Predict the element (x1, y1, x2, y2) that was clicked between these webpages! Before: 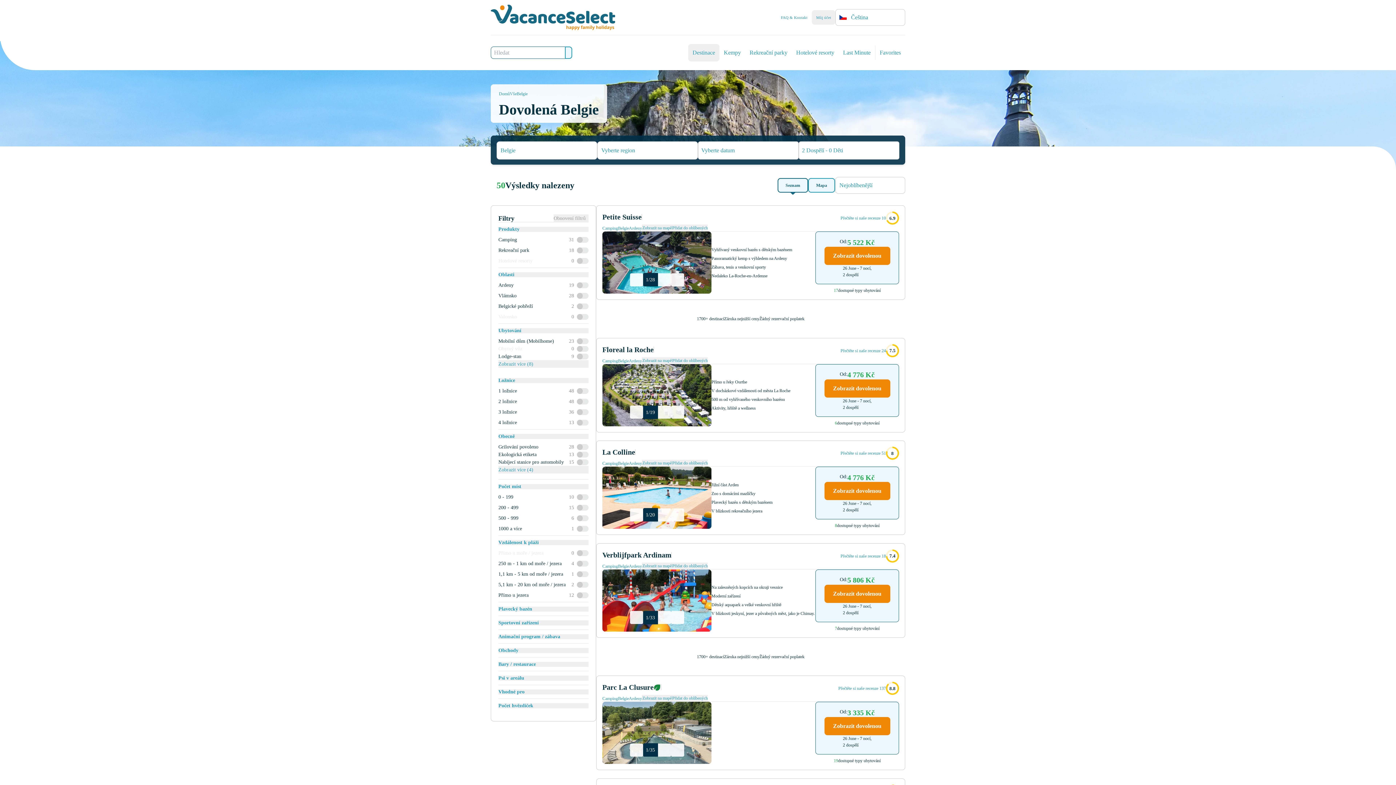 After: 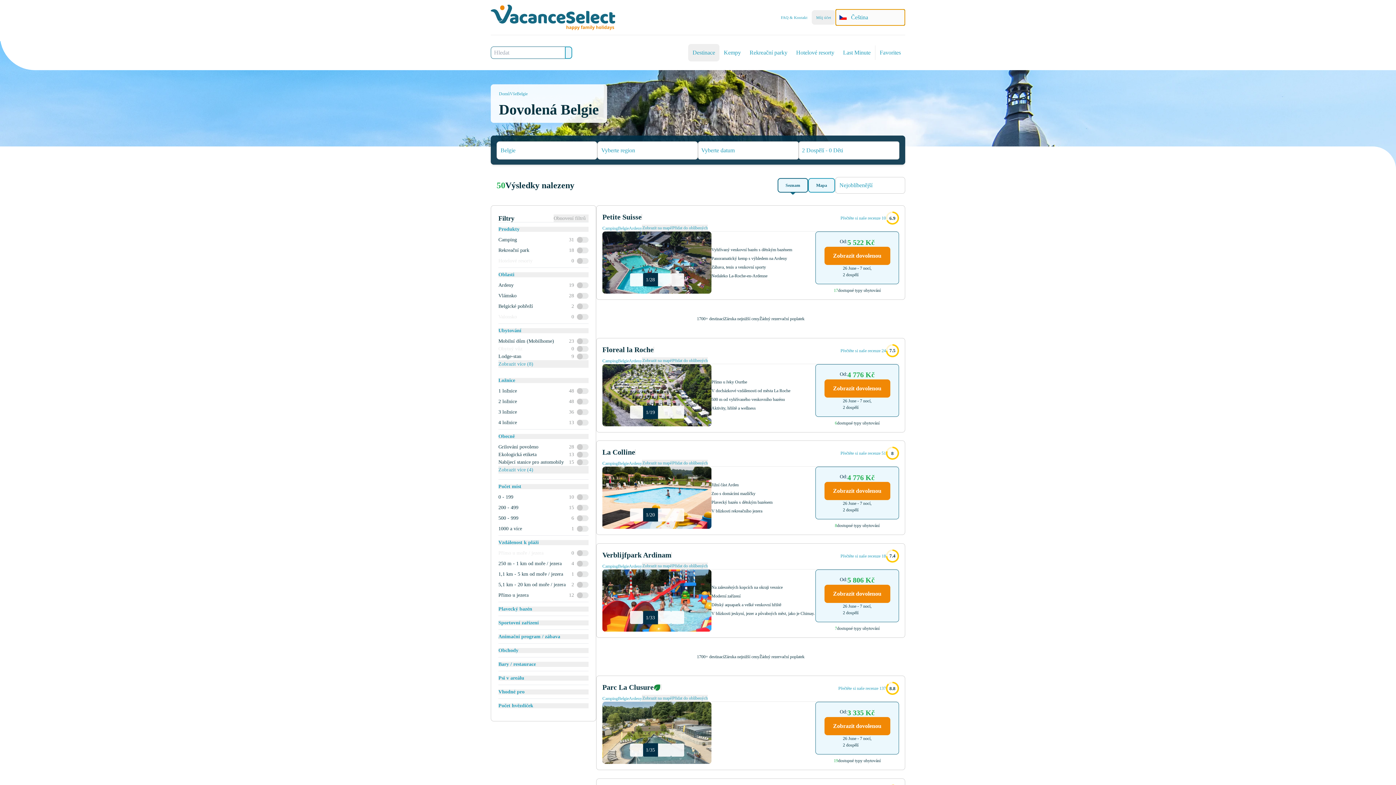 Action: label: Čeština bbox: (835, 9, 905, 25)